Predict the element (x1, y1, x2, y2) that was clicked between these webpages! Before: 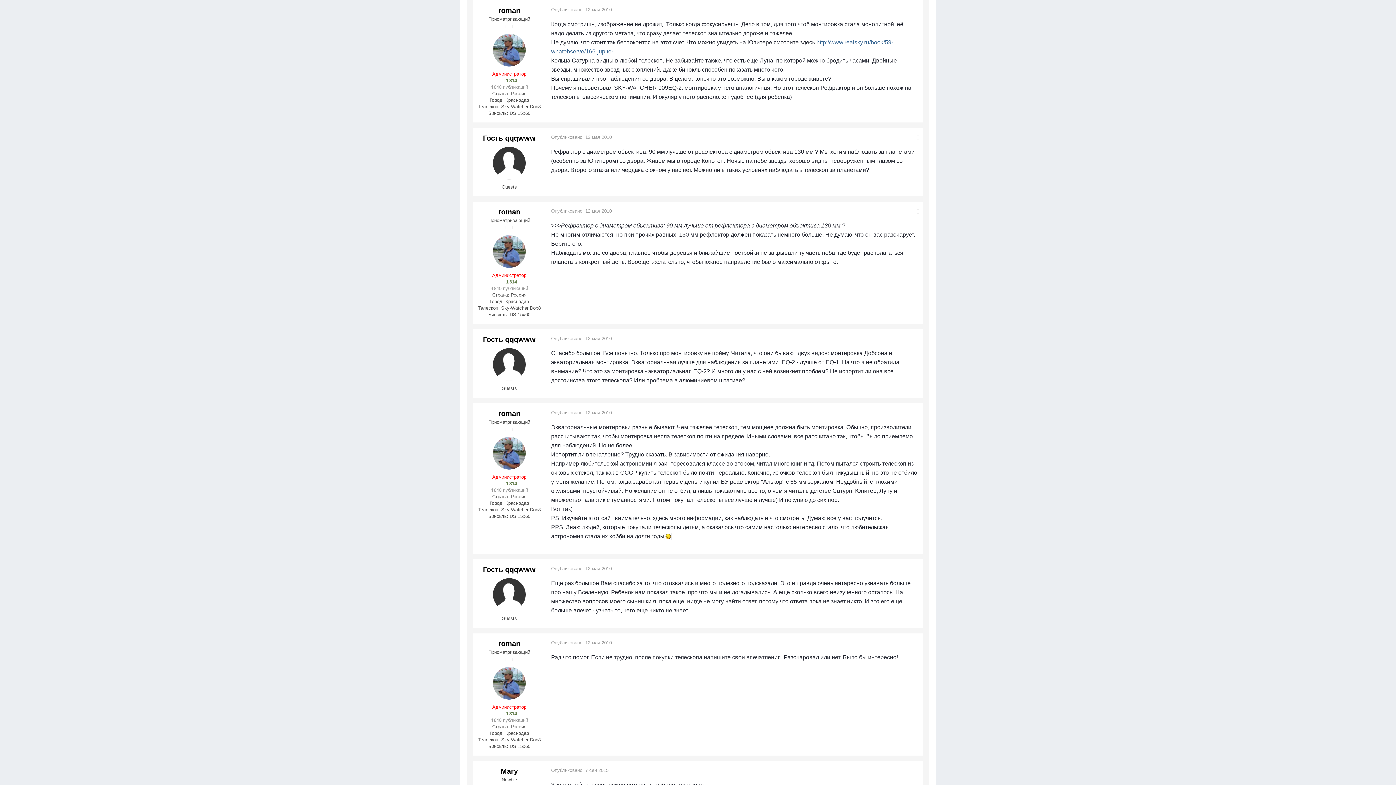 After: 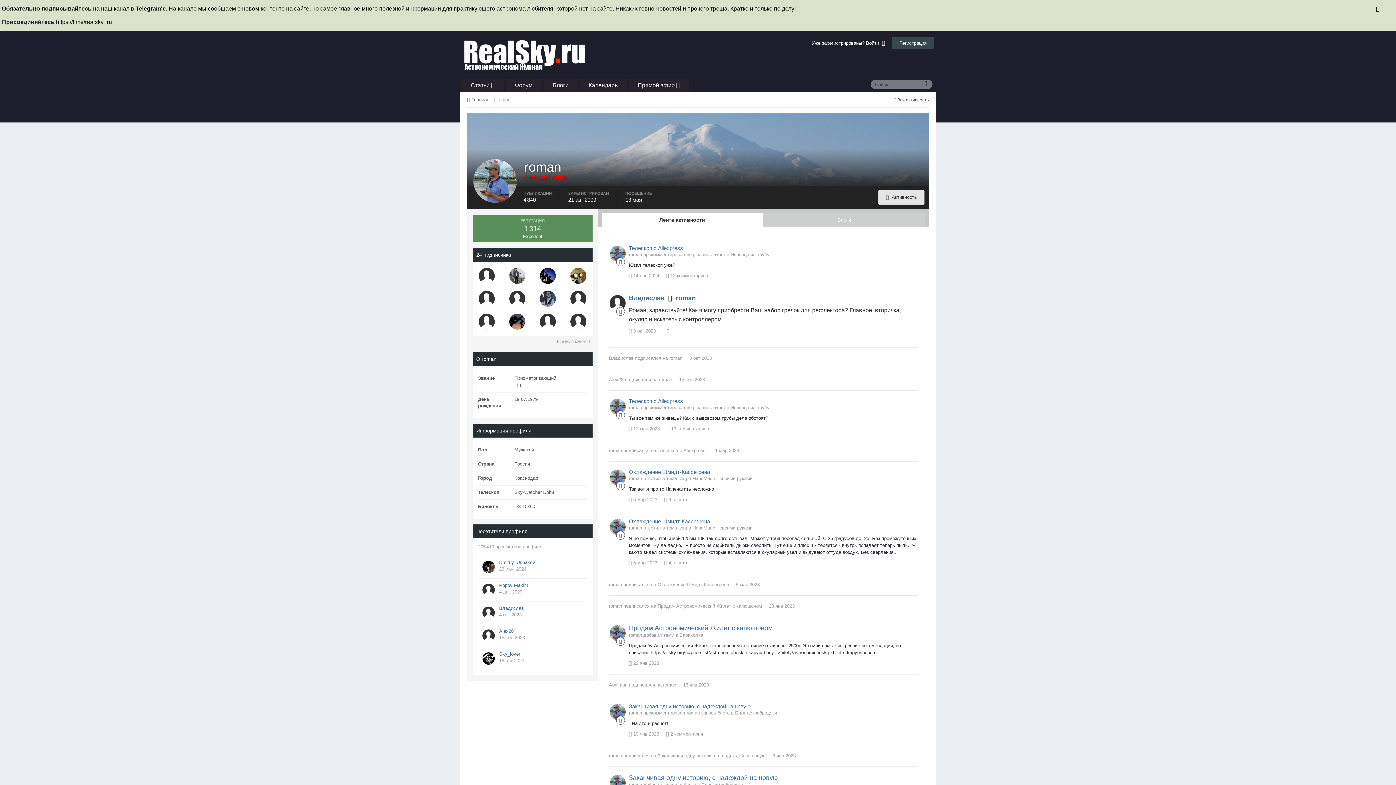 Action: bbox: (493, 33, 525, 66)